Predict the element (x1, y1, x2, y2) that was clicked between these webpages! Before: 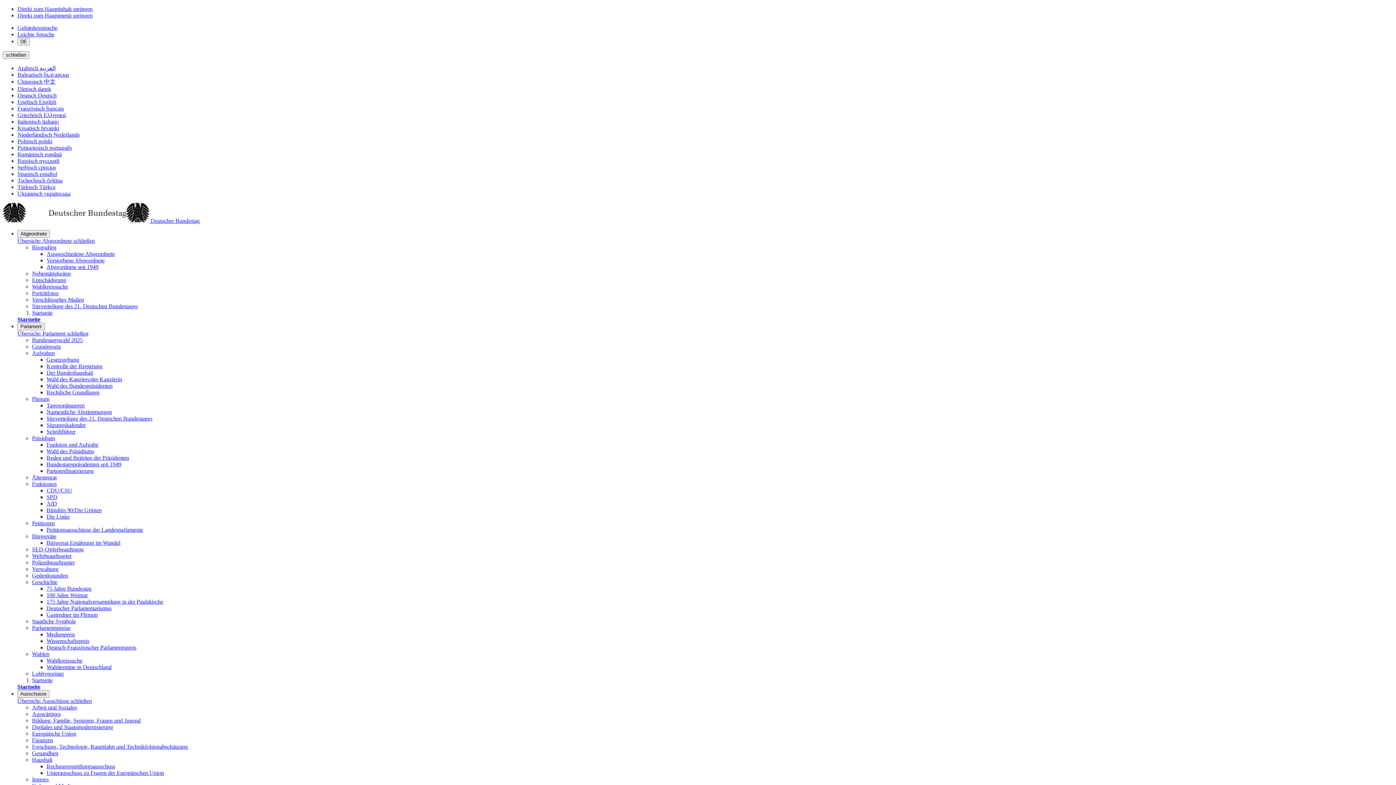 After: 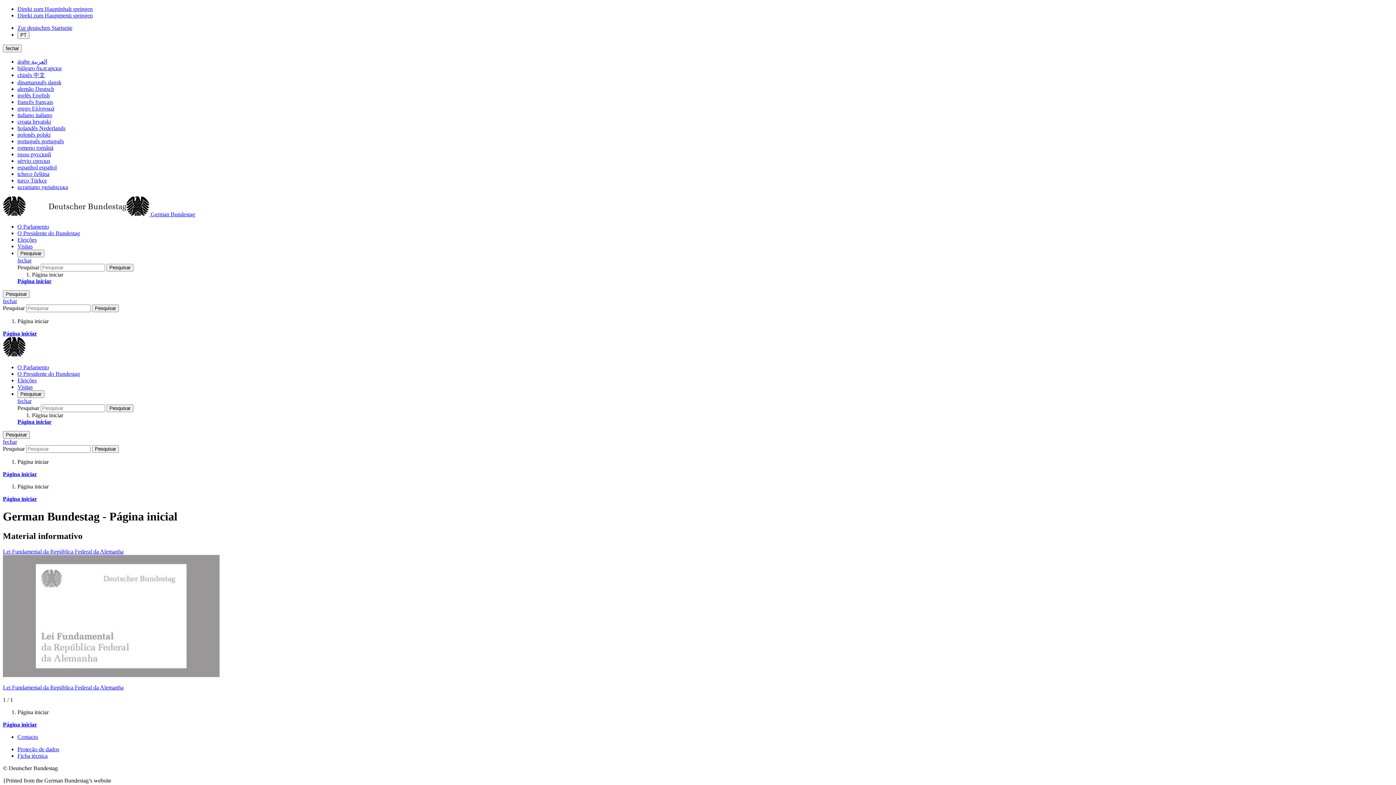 Action: bbox: (17, 144, 72, 150) label: Portugiesisch português